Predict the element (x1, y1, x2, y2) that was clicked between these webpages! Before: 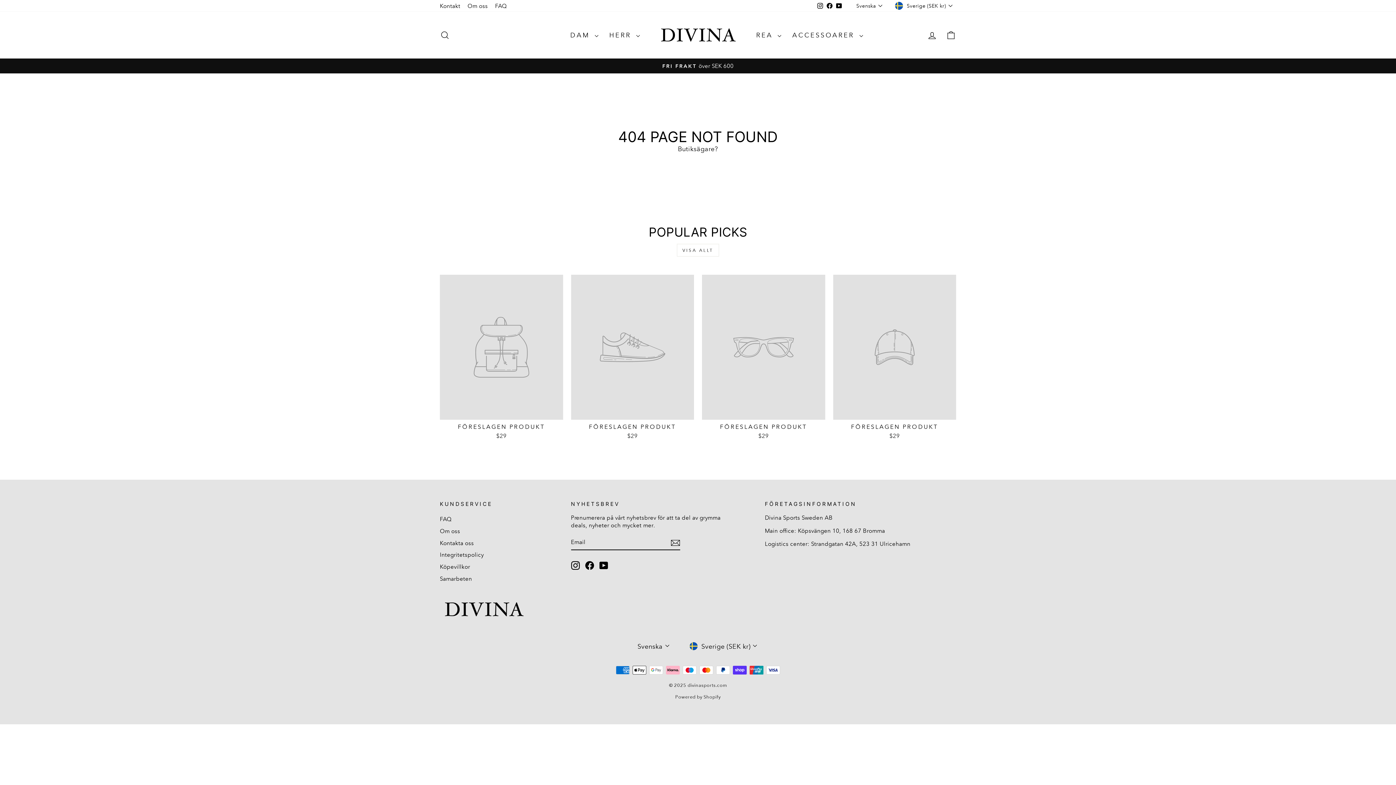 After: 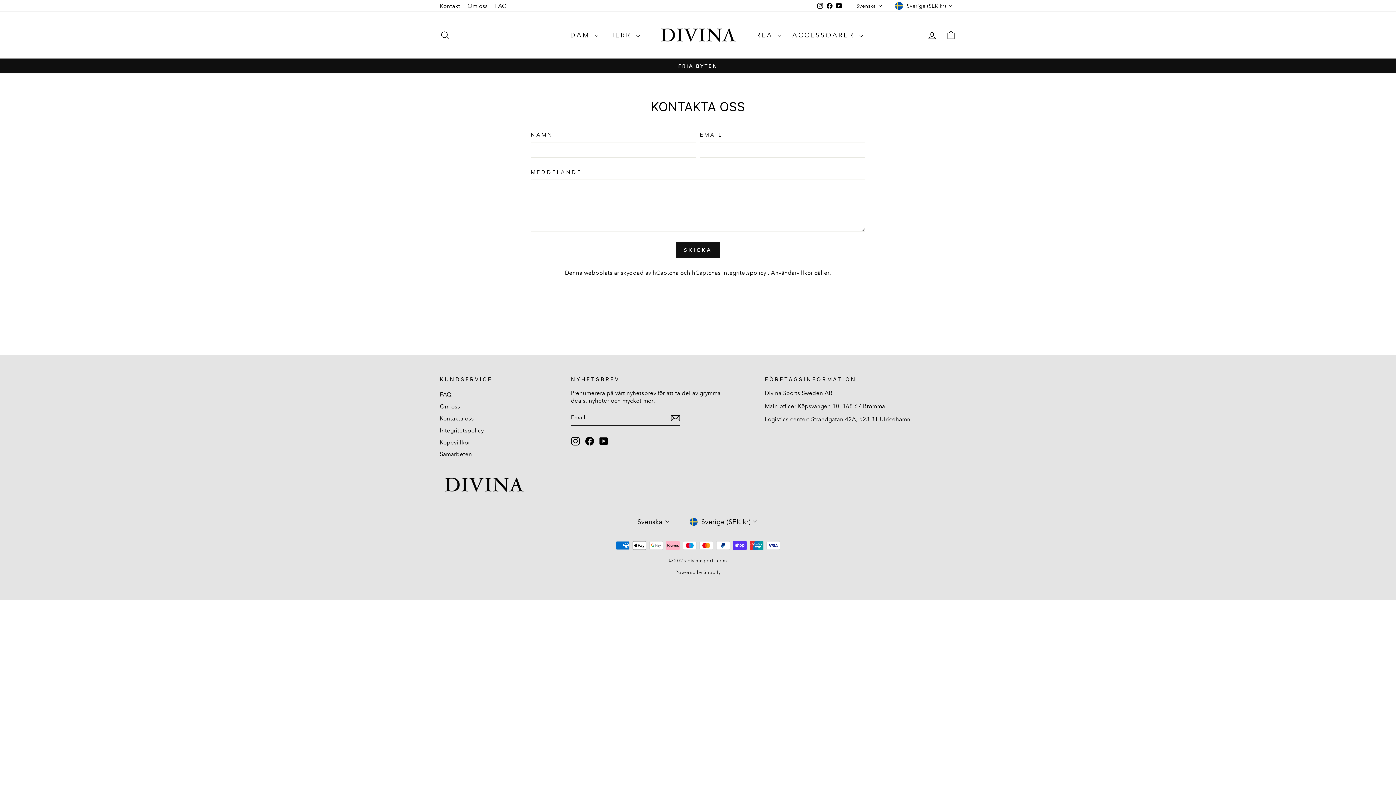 Action: bbox: (436, 0, 464, 11) label: Kontakt